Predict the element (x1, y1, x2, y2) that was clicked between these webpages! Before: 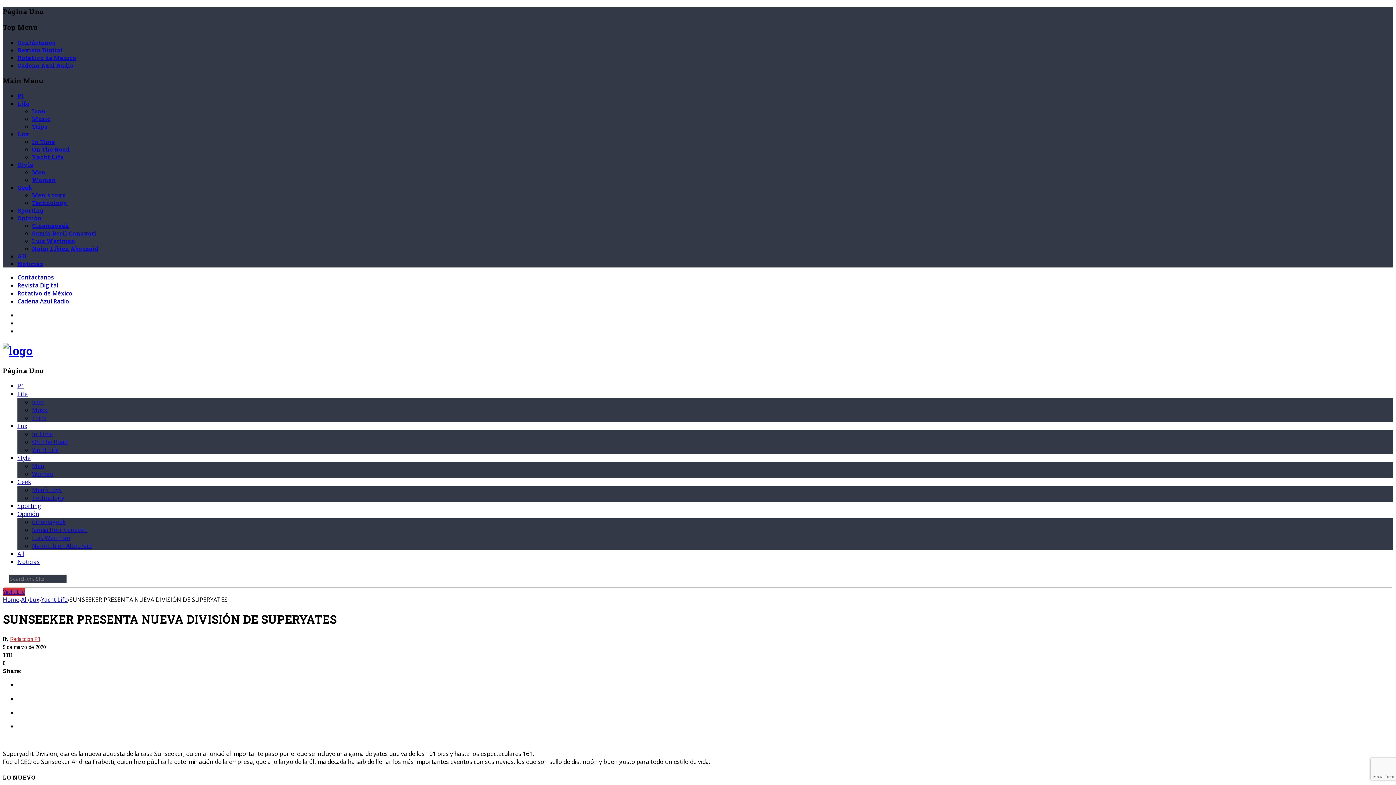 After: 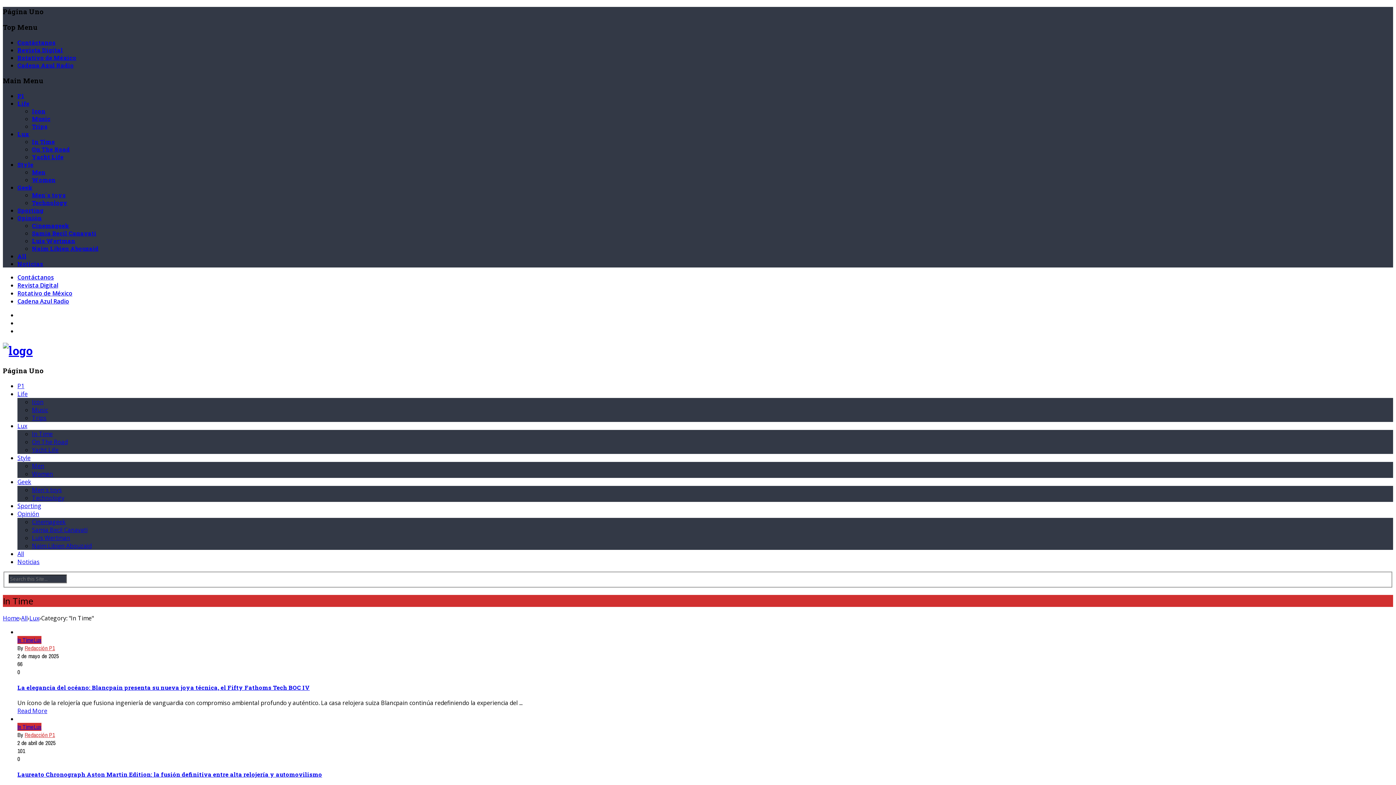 Action: label: In Time bbox: (32, 137, 54, 145)